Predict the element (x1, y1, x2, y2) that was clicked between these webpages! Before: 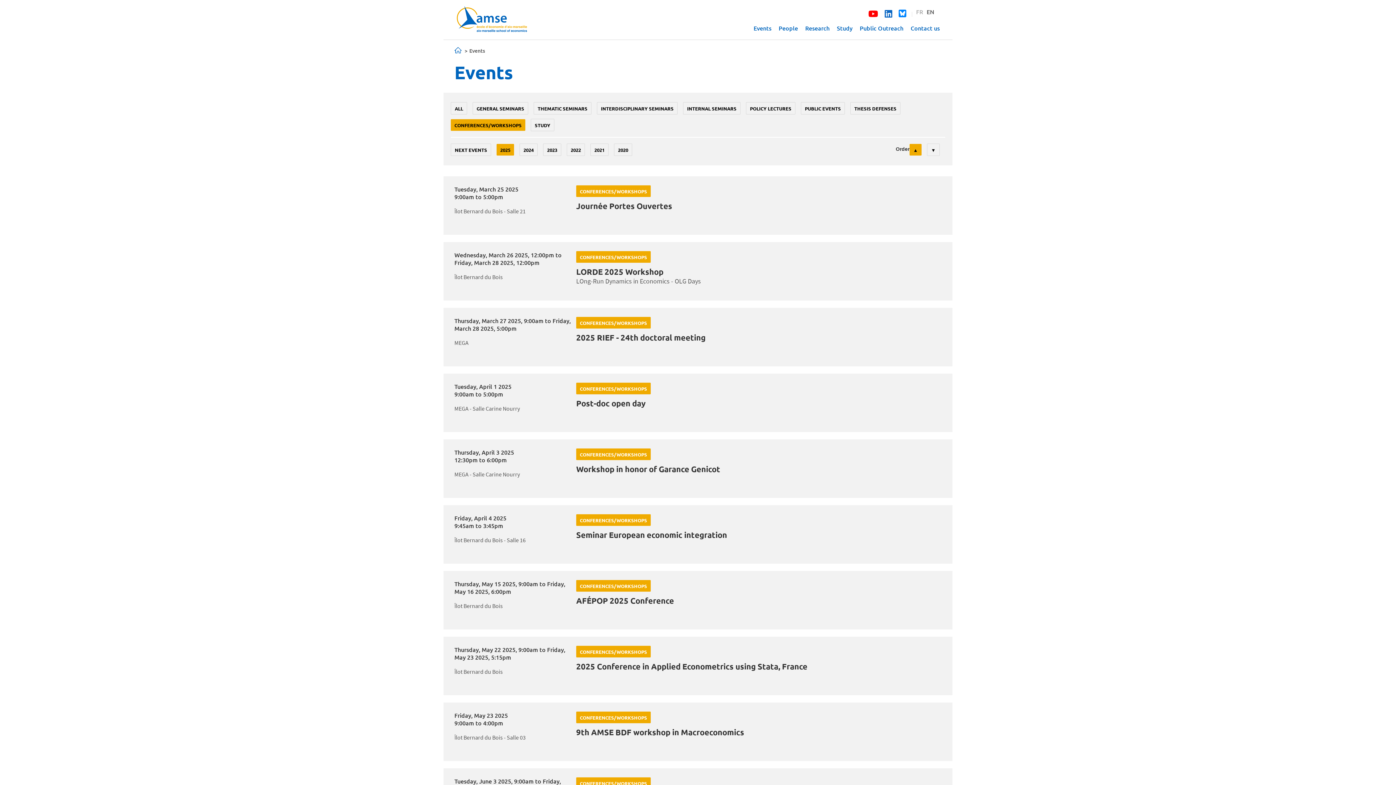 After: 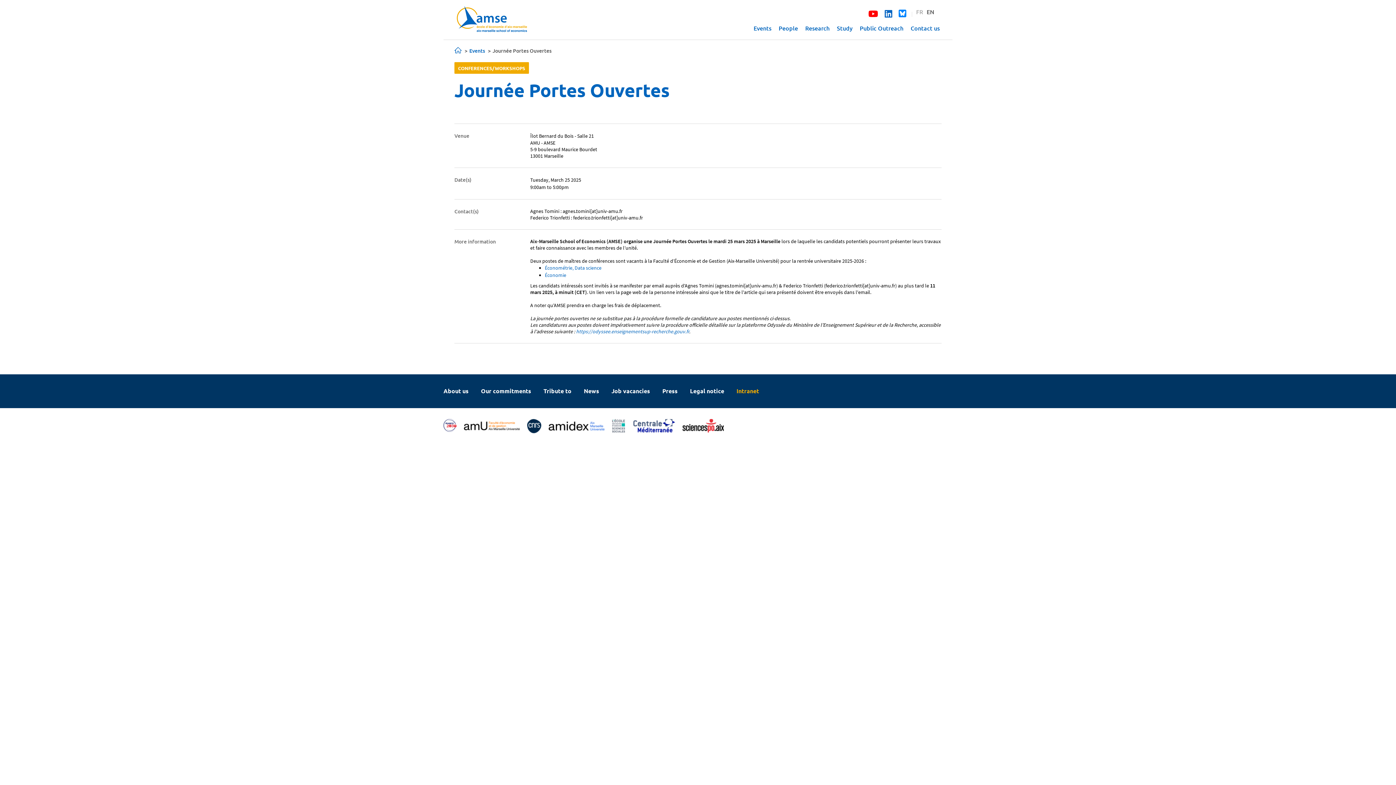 Action: label: Journée Portes Ouvertes bbox: (576, 201, 672, 218)